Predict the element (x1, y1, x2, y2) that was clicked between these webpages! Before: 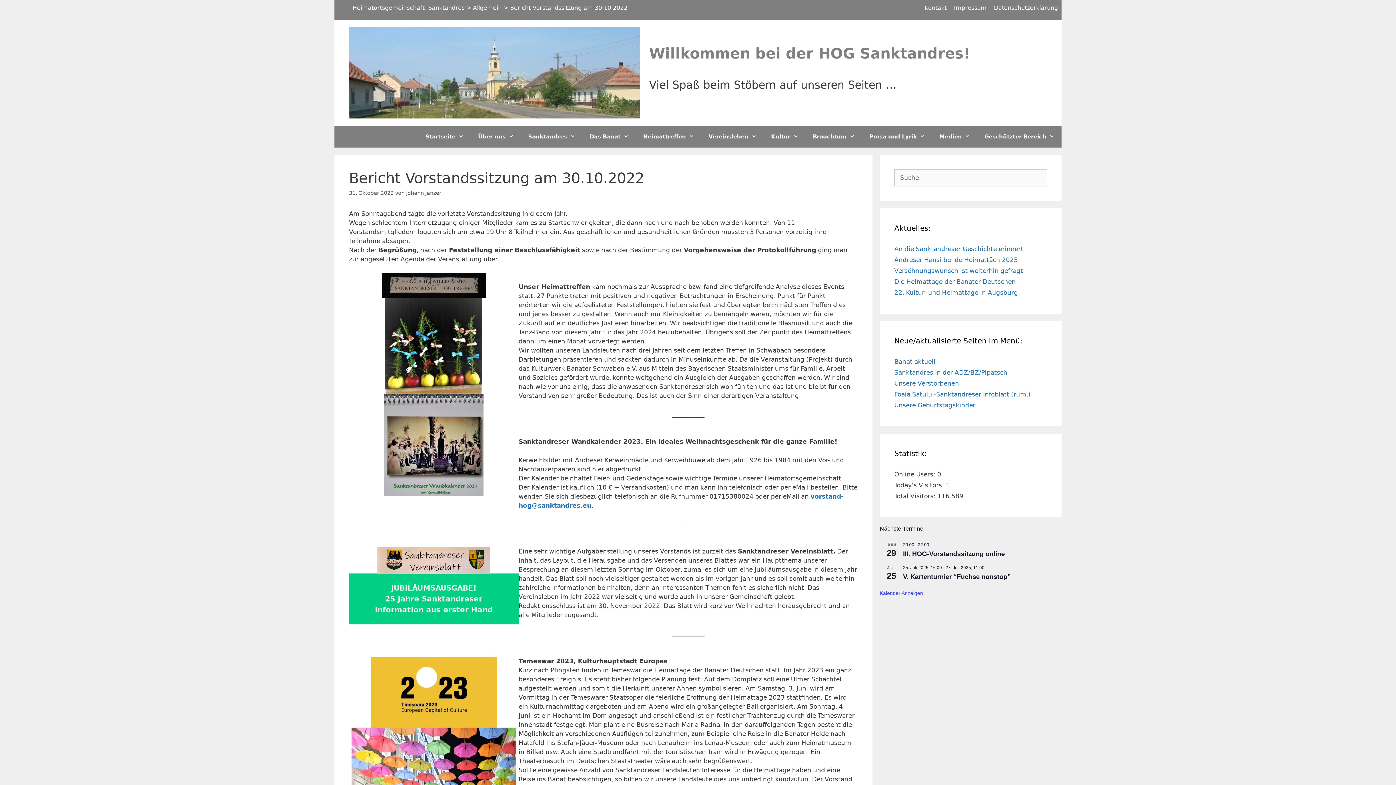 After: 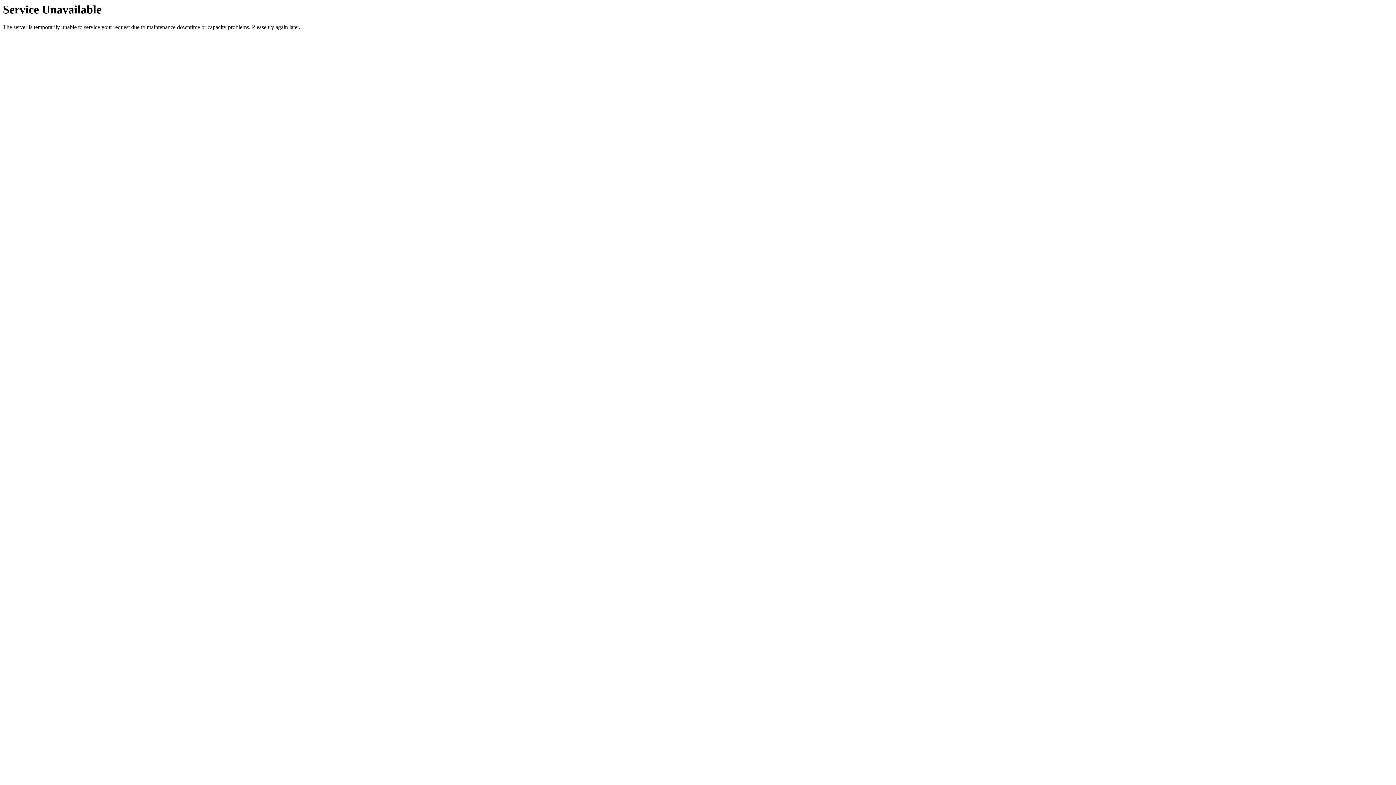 Action: label: Banat aktuell bbox: (894, 358, 935, 365)